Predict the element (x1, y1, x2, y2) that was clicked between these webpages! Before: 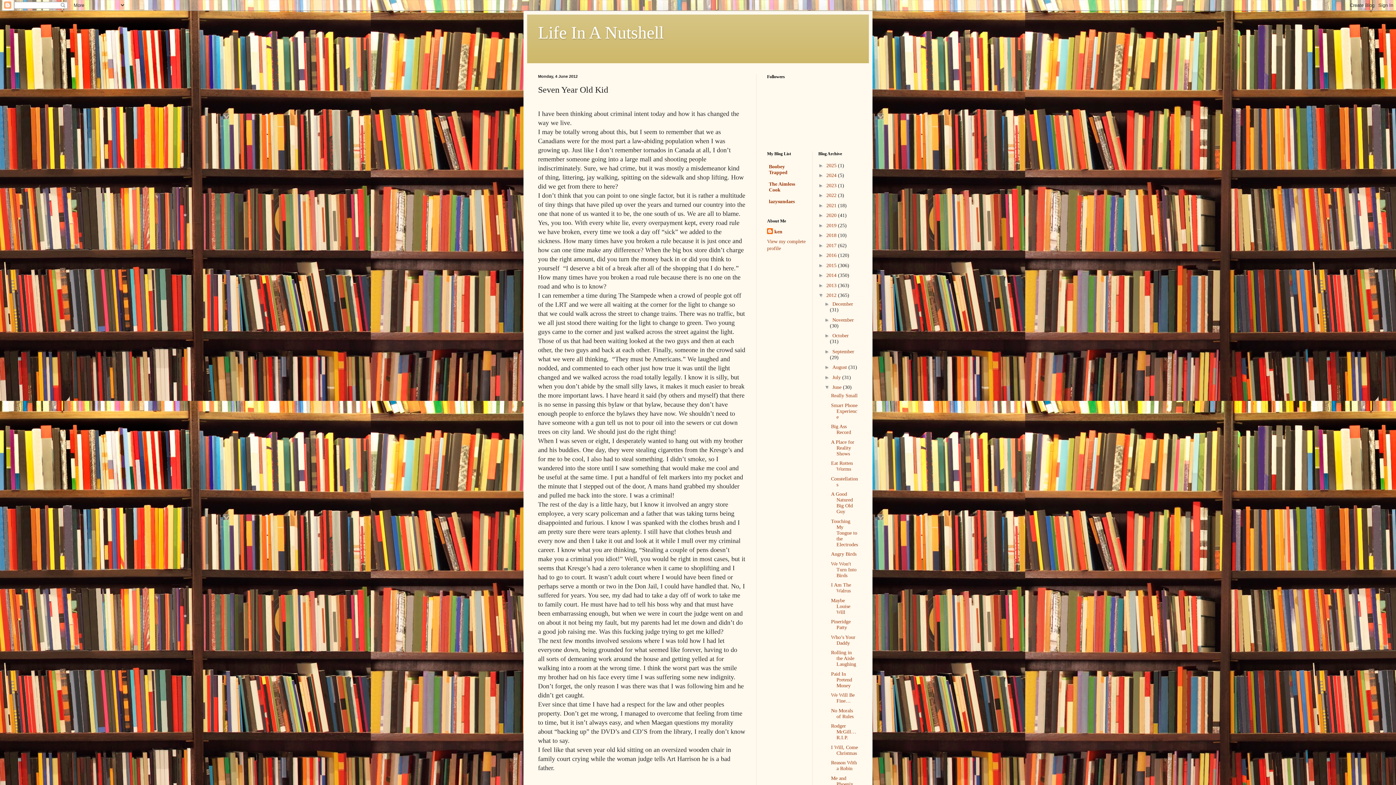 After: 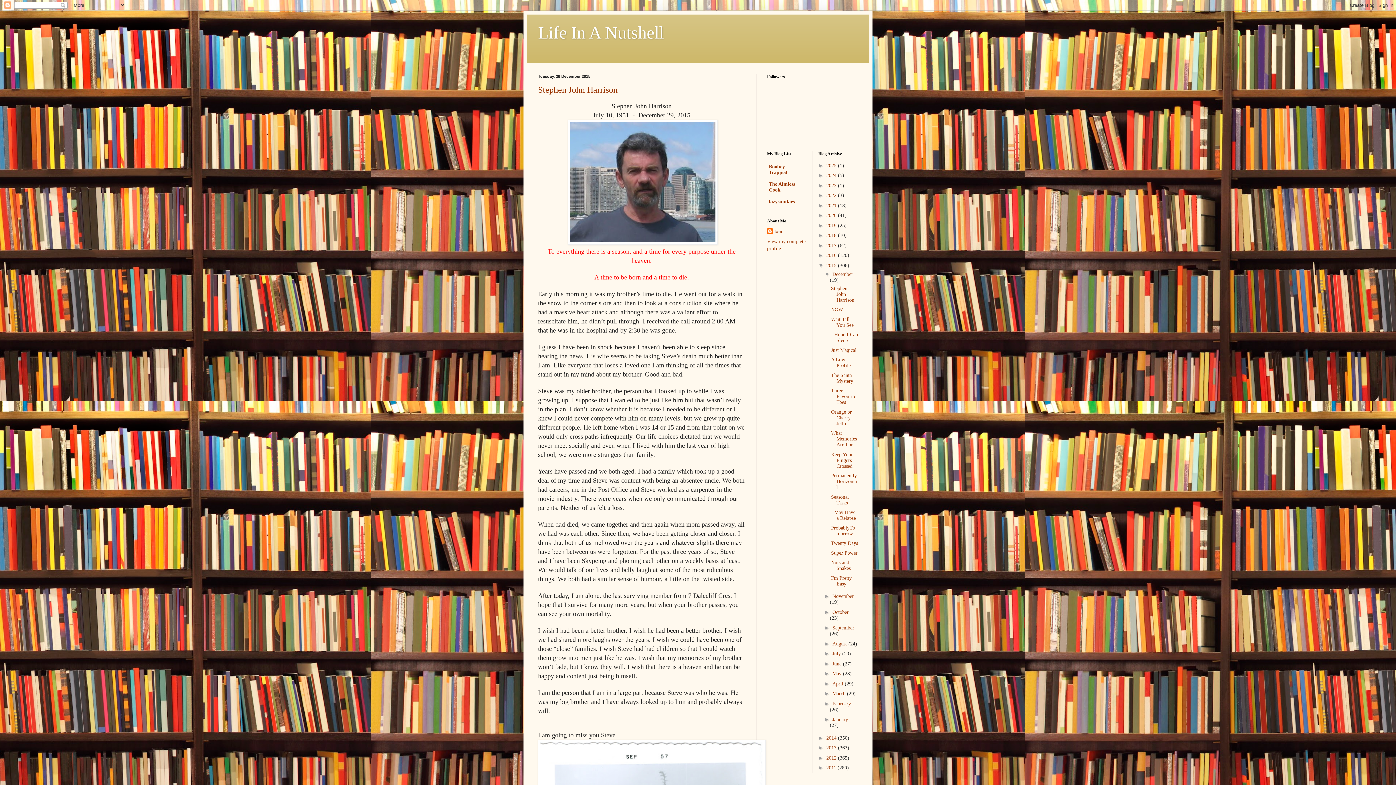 Action: bbox: (826, 262, 838, 268) label: 2015 